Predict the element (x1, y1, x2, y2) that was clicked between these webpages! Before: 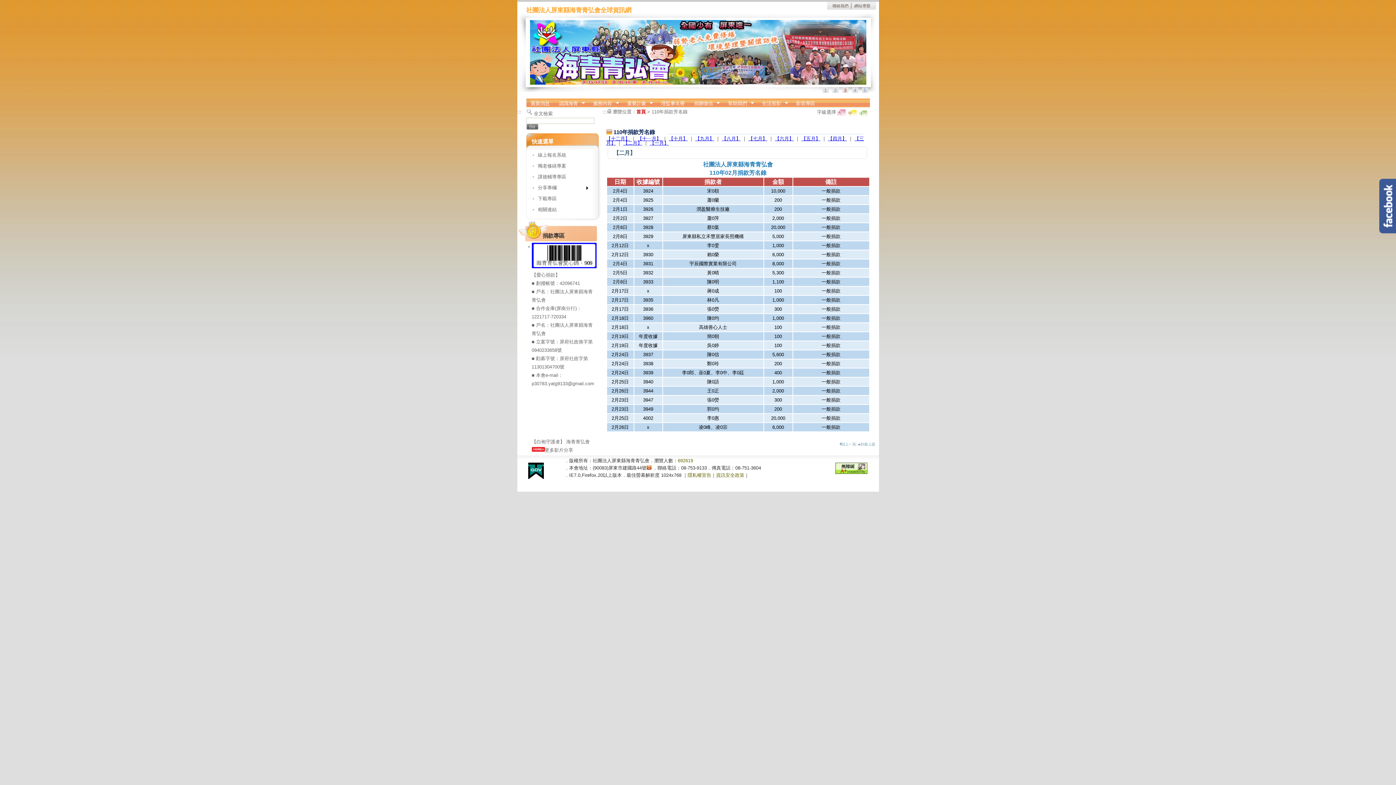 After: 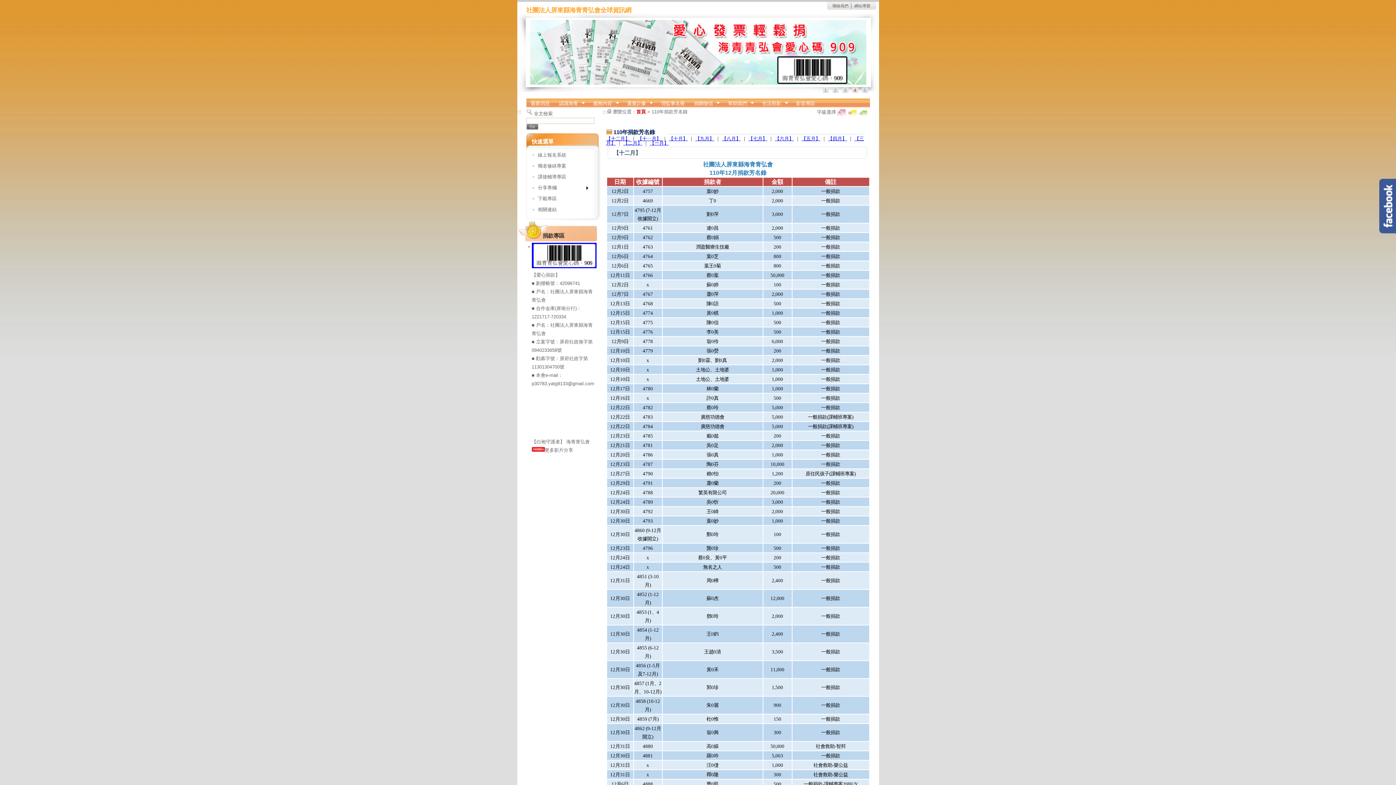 Action: label: 【十二月】 bbox: (606, 136, 630, 141)